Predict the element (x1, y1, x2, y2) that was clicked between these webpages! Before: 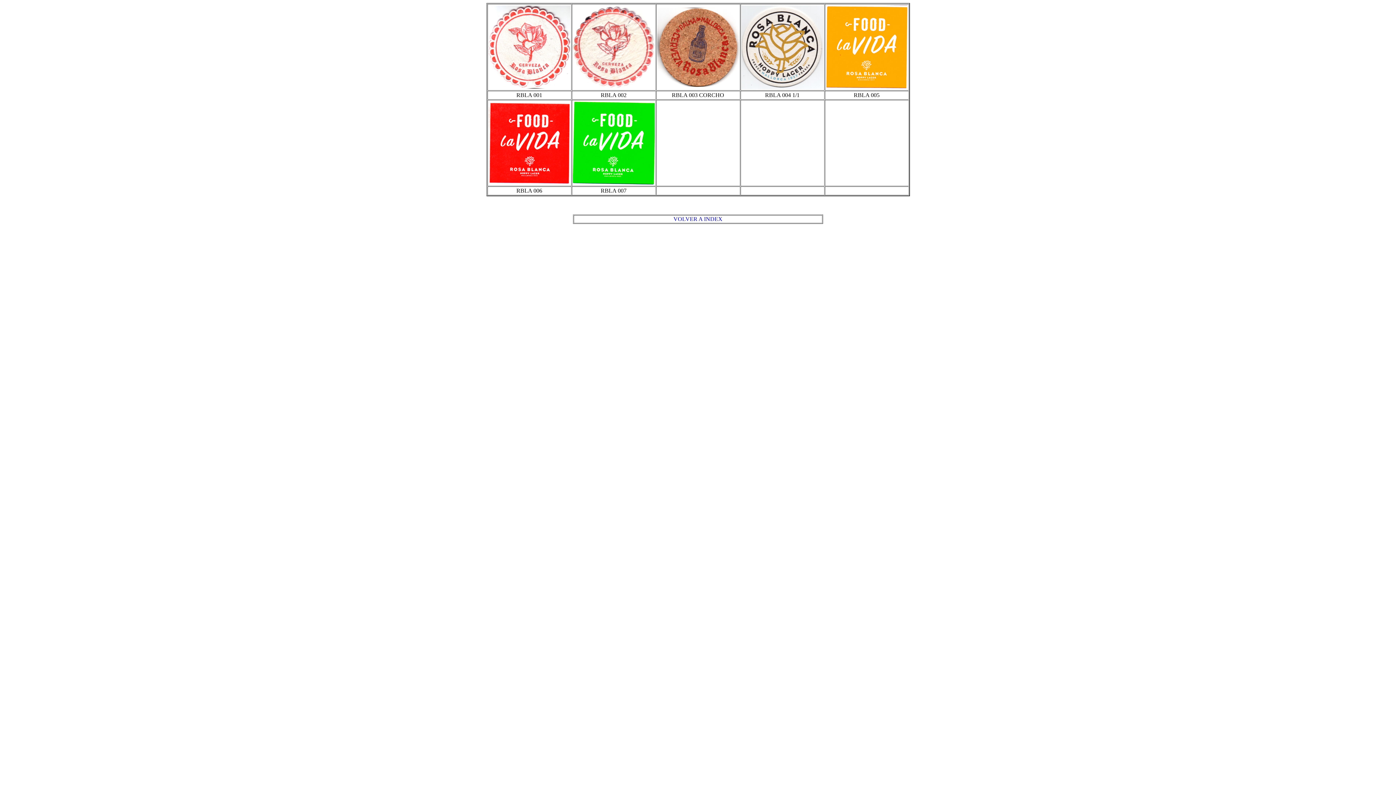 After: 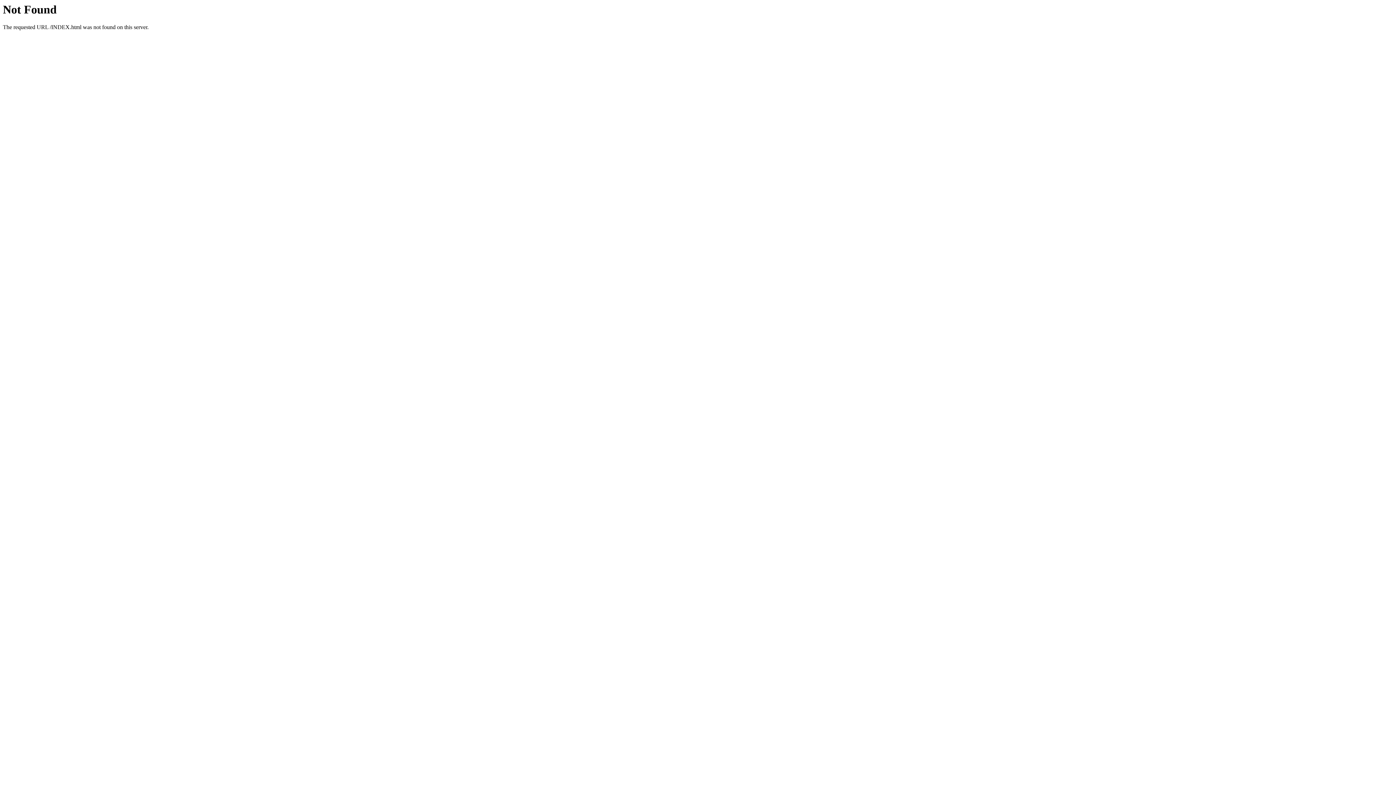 Action: label: VOLVER A INDEX bbox: (673, 216, 722, 222)